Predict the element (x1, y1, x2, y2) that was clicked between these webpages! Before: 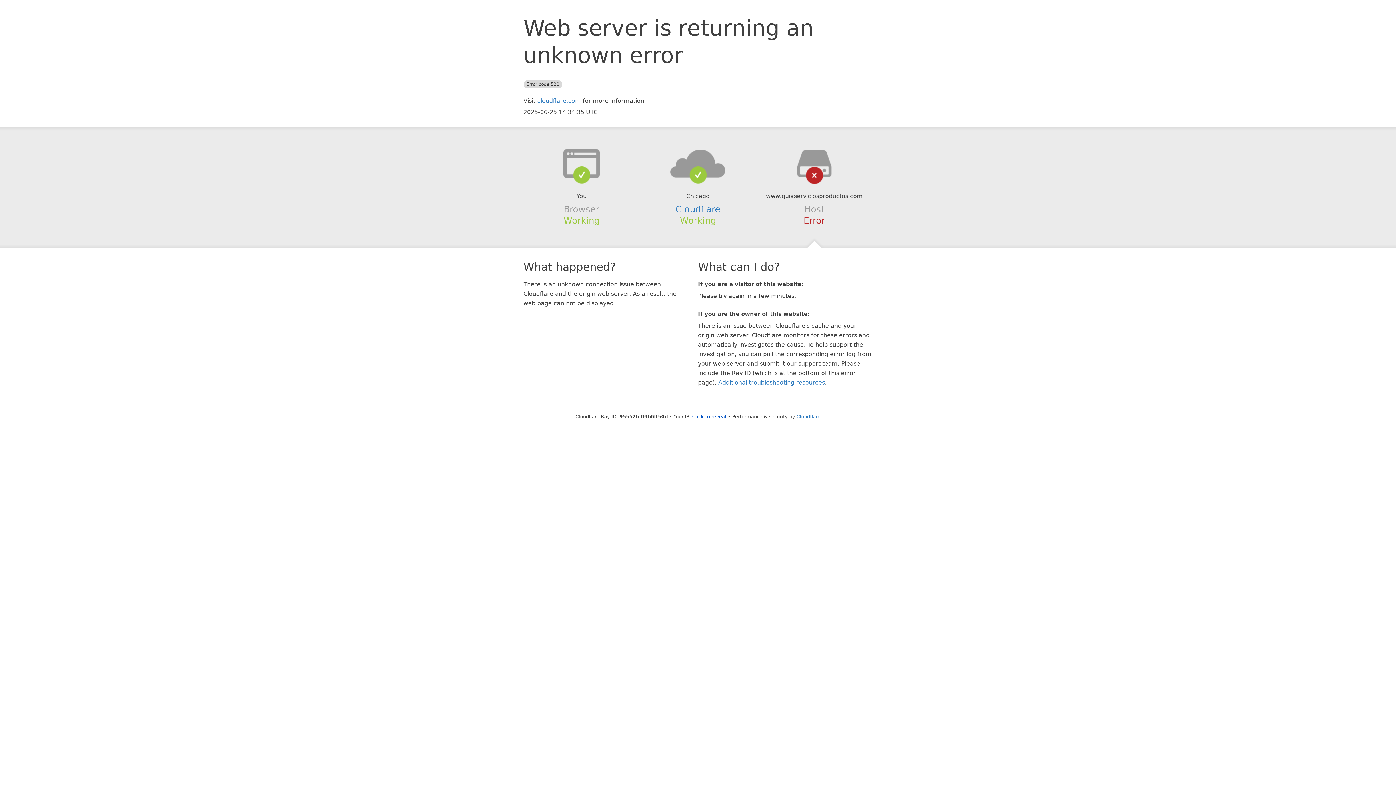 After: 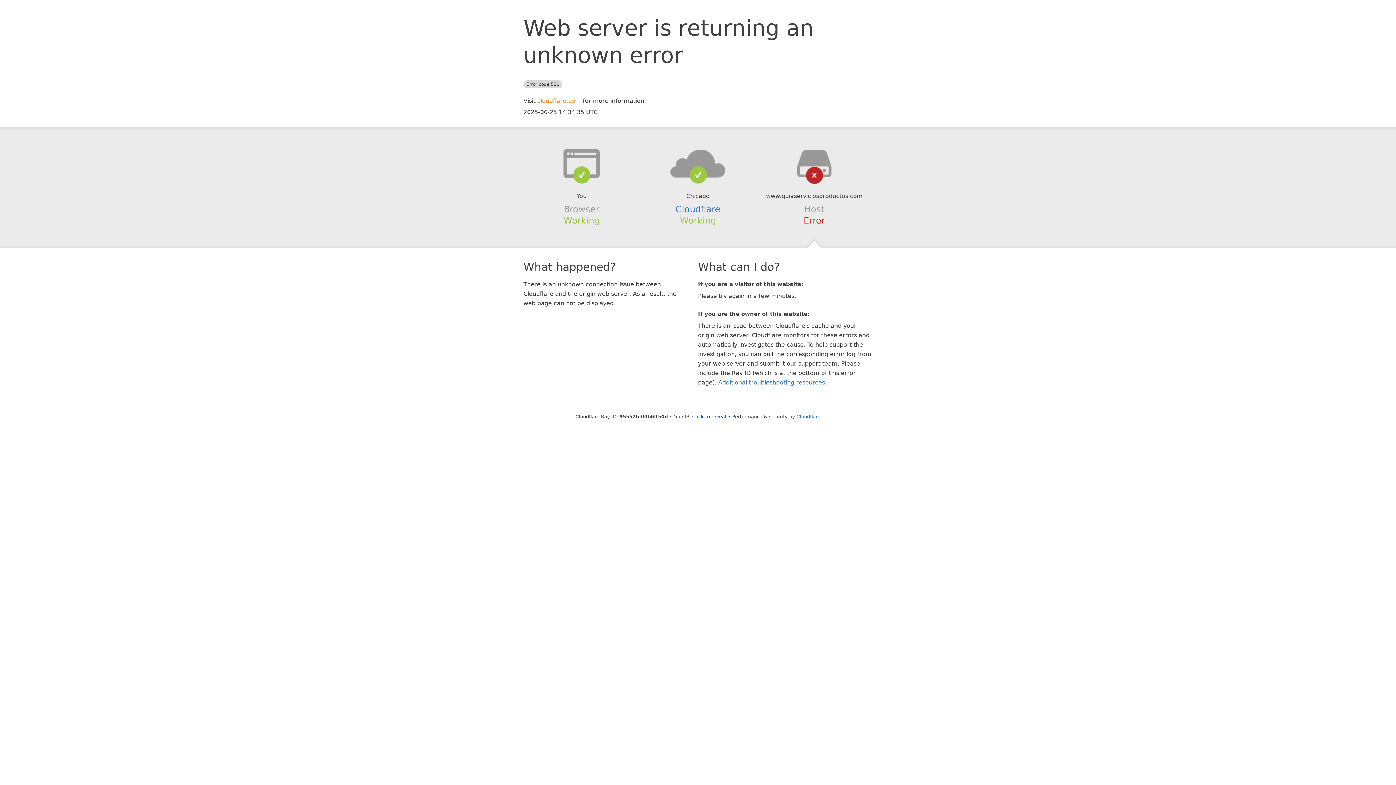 Action: label: cloudflare.com bbox: (537, 97, 581, 104)